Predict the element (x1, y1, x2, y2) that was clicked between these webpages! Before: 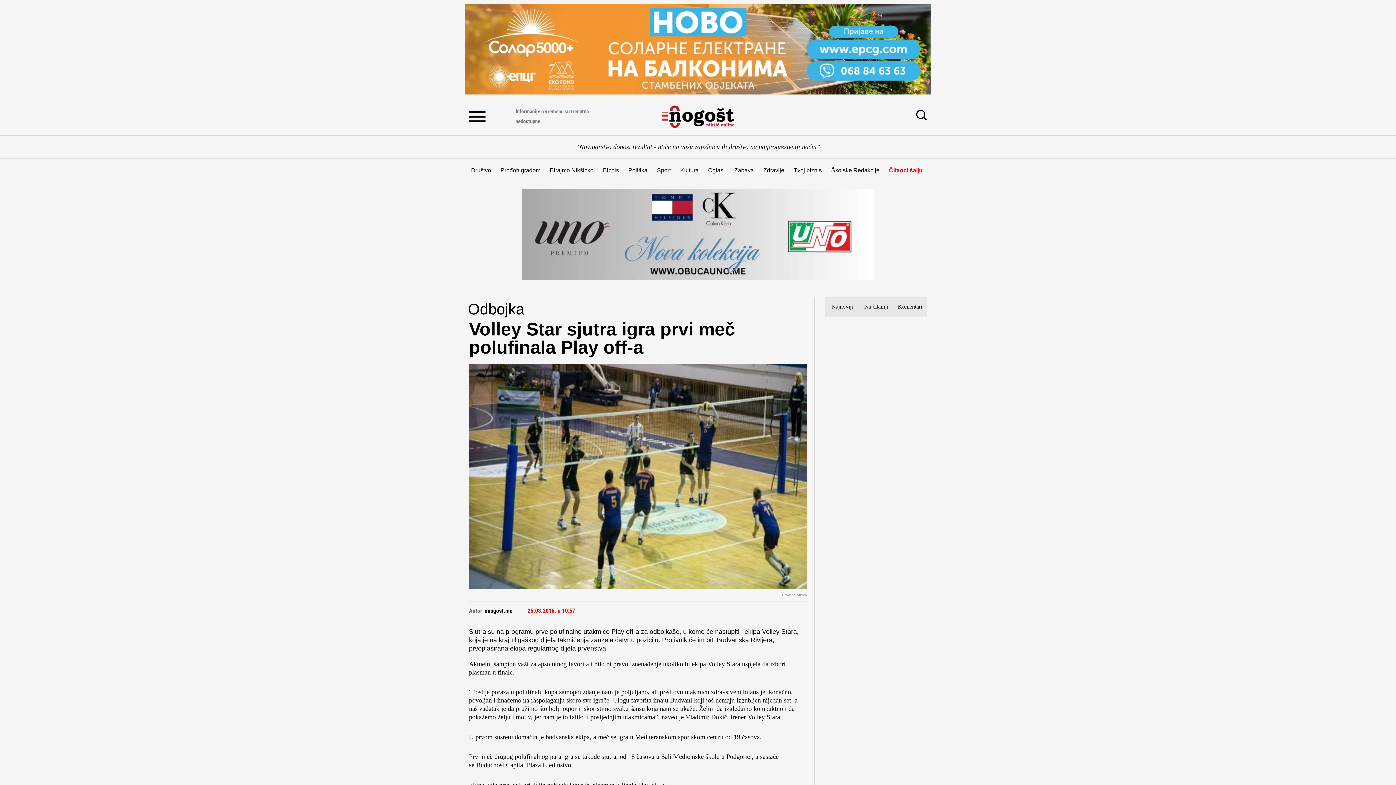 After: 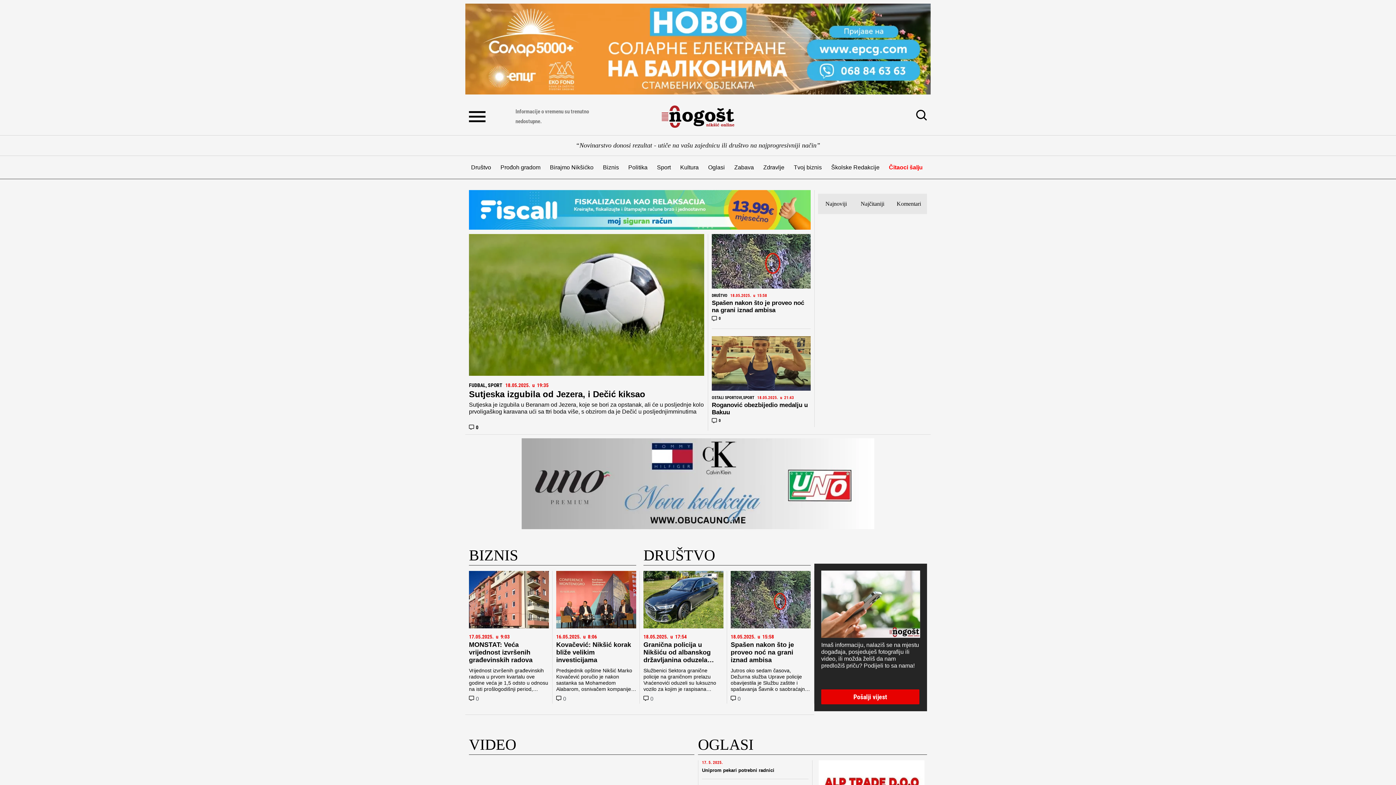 Action: bbox: (661, 105, 734, 127)